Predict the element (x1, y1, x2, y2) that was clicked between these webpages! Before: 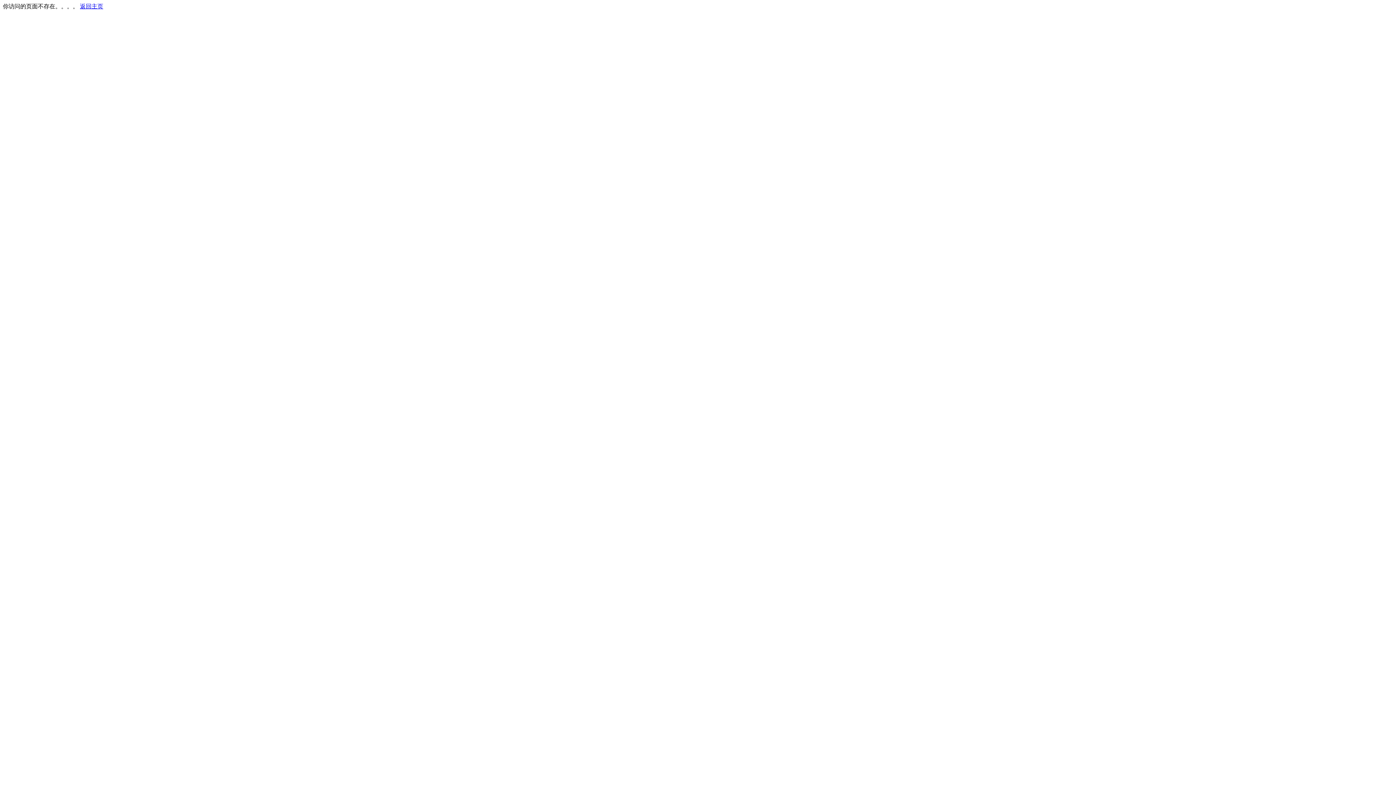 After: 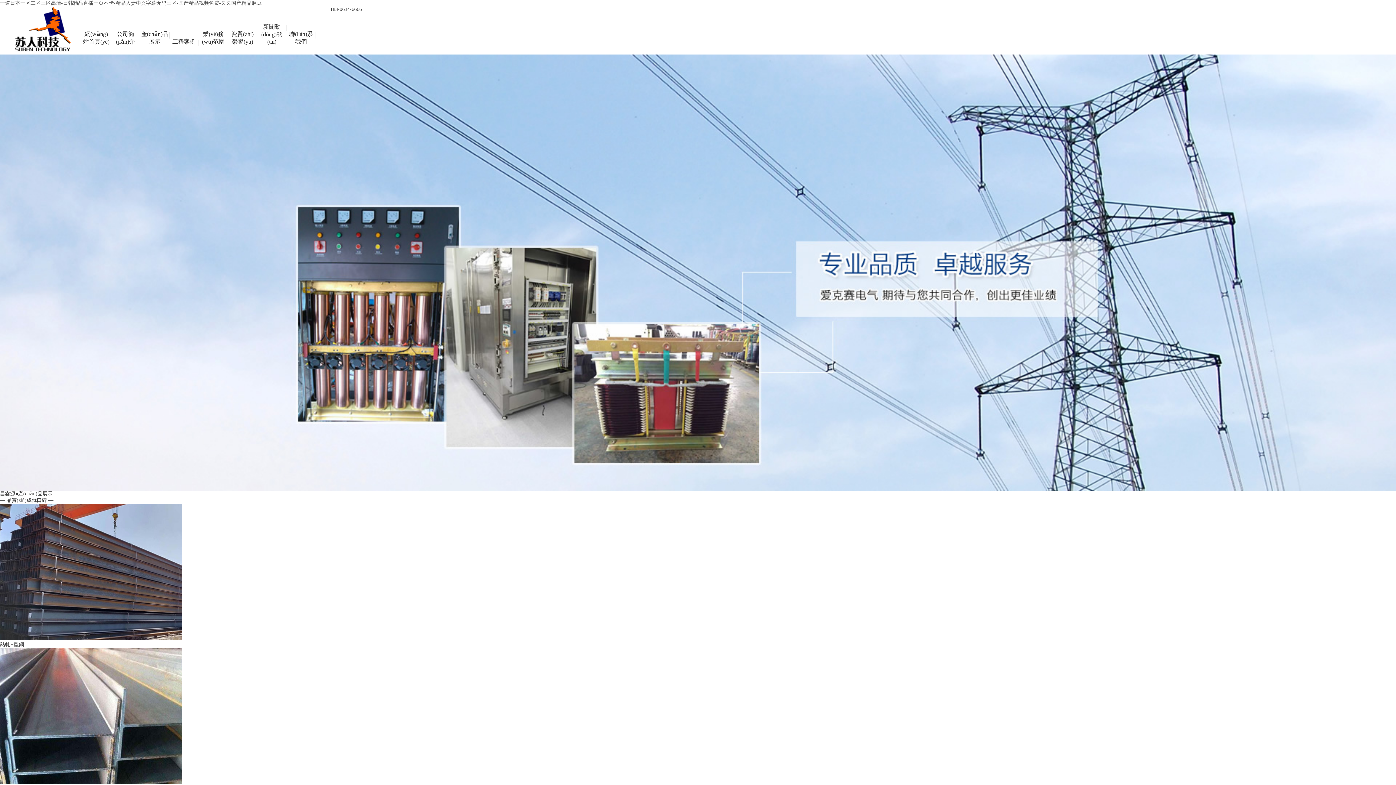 Action: label: 返回主页 bbox: (80, 3, 103, 9)